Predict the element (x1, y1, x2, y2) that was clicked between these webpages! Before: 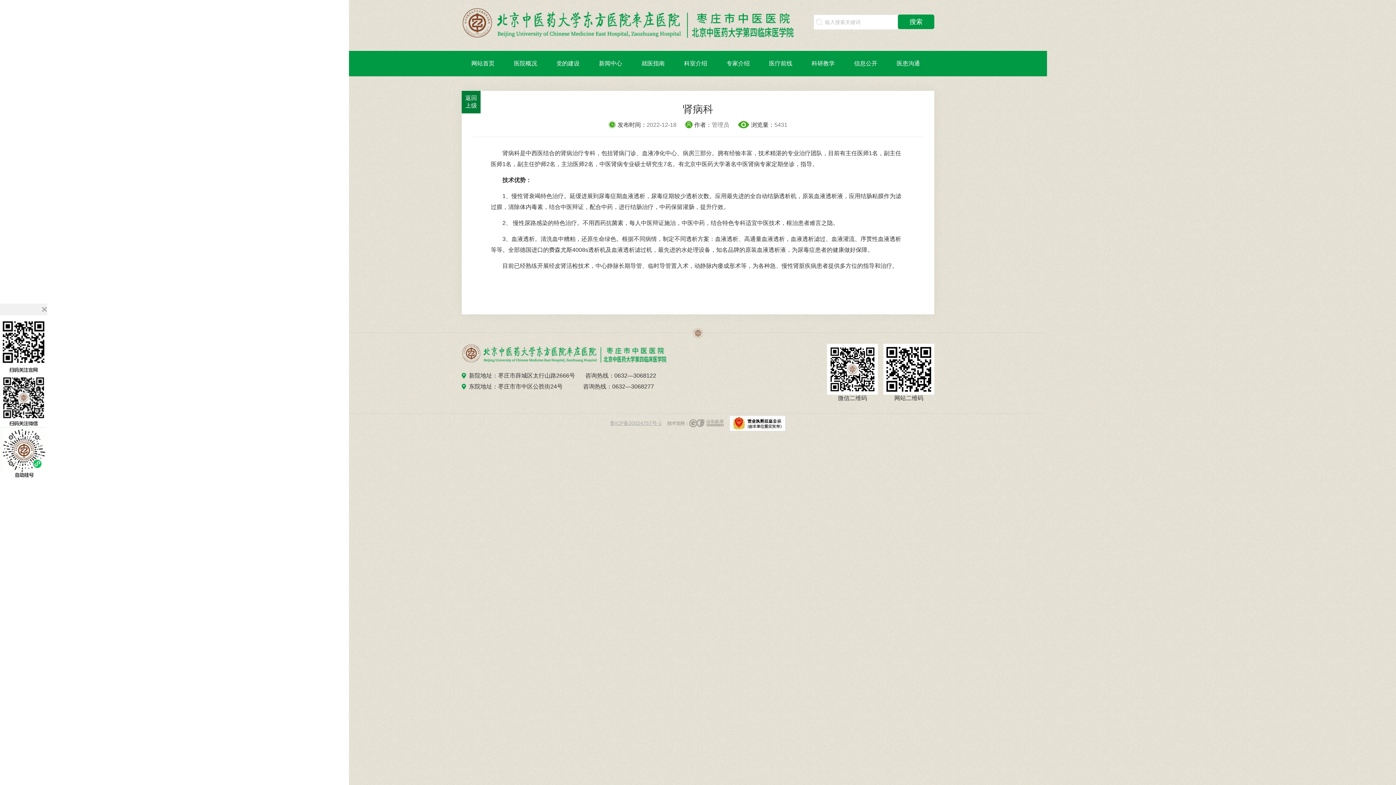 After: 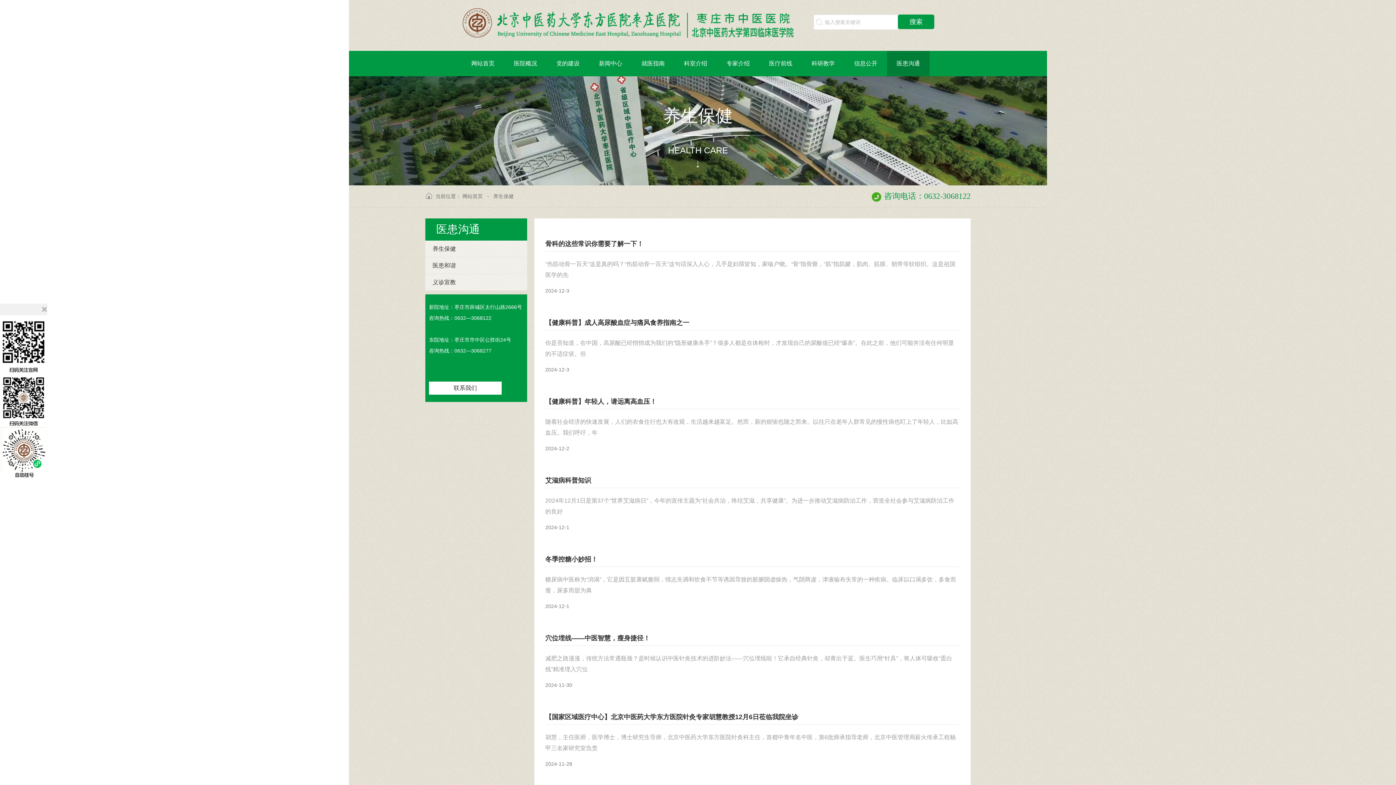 Action: label: 医患沟通 bbox: (887, 50, 929, 76)